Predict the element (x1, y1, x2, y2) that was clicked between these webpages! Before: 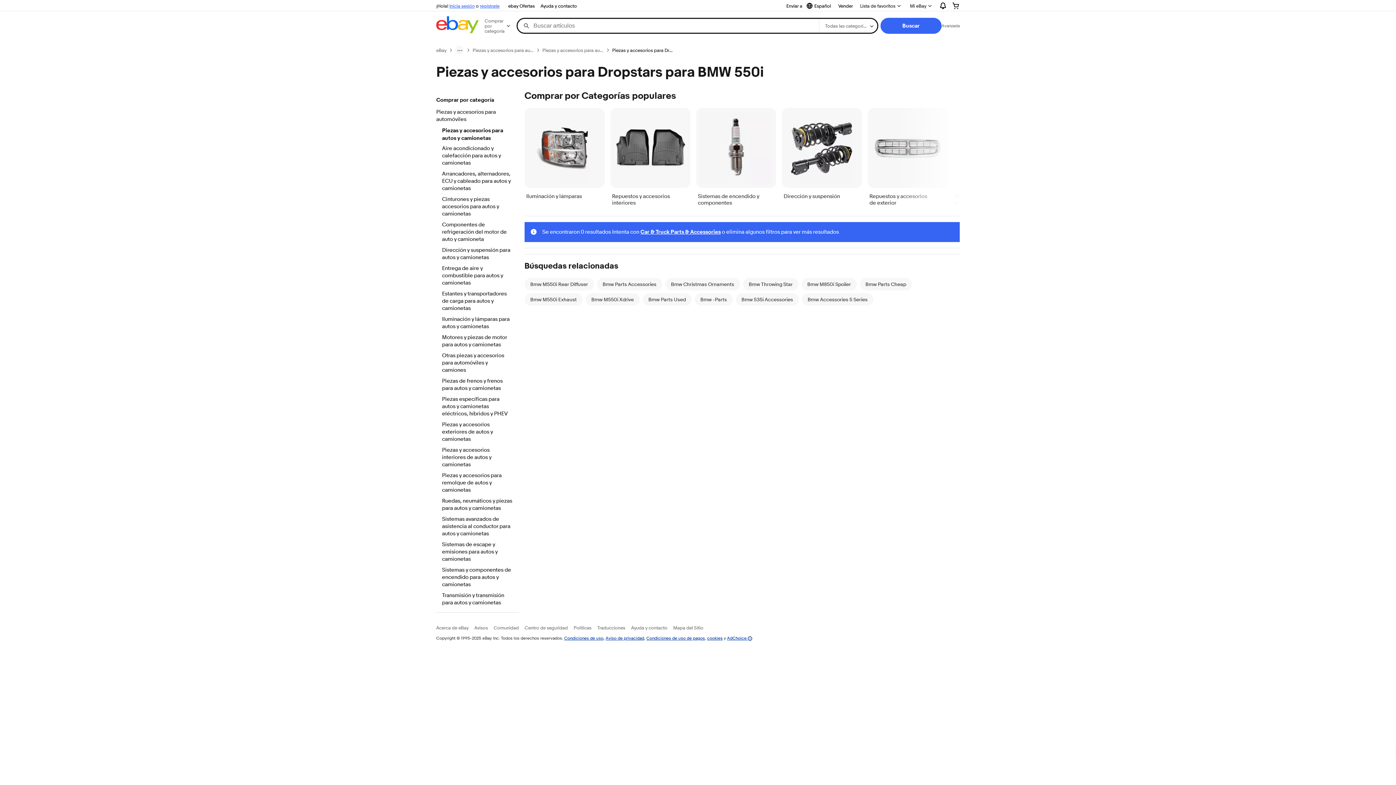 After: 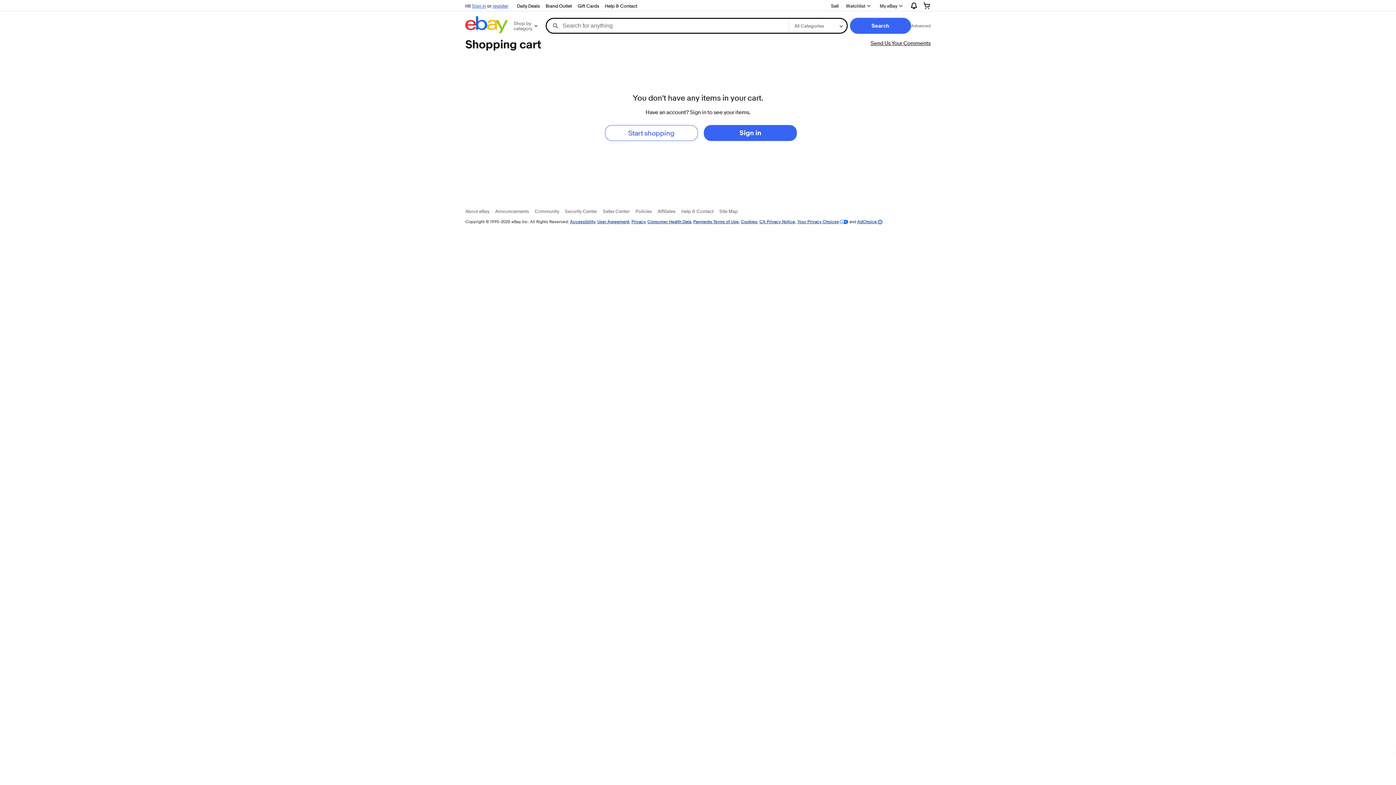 Action: bbox: (946, 0, 965, 11)